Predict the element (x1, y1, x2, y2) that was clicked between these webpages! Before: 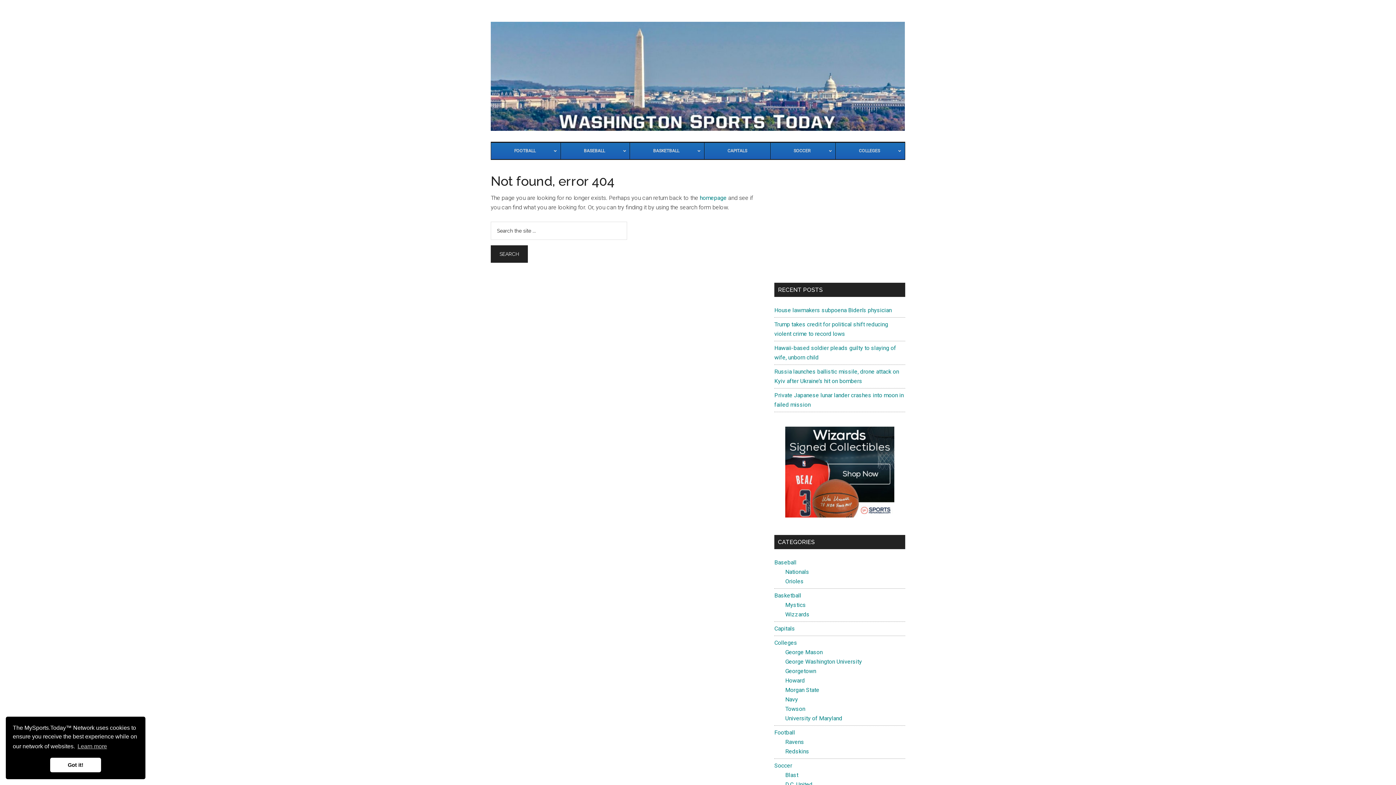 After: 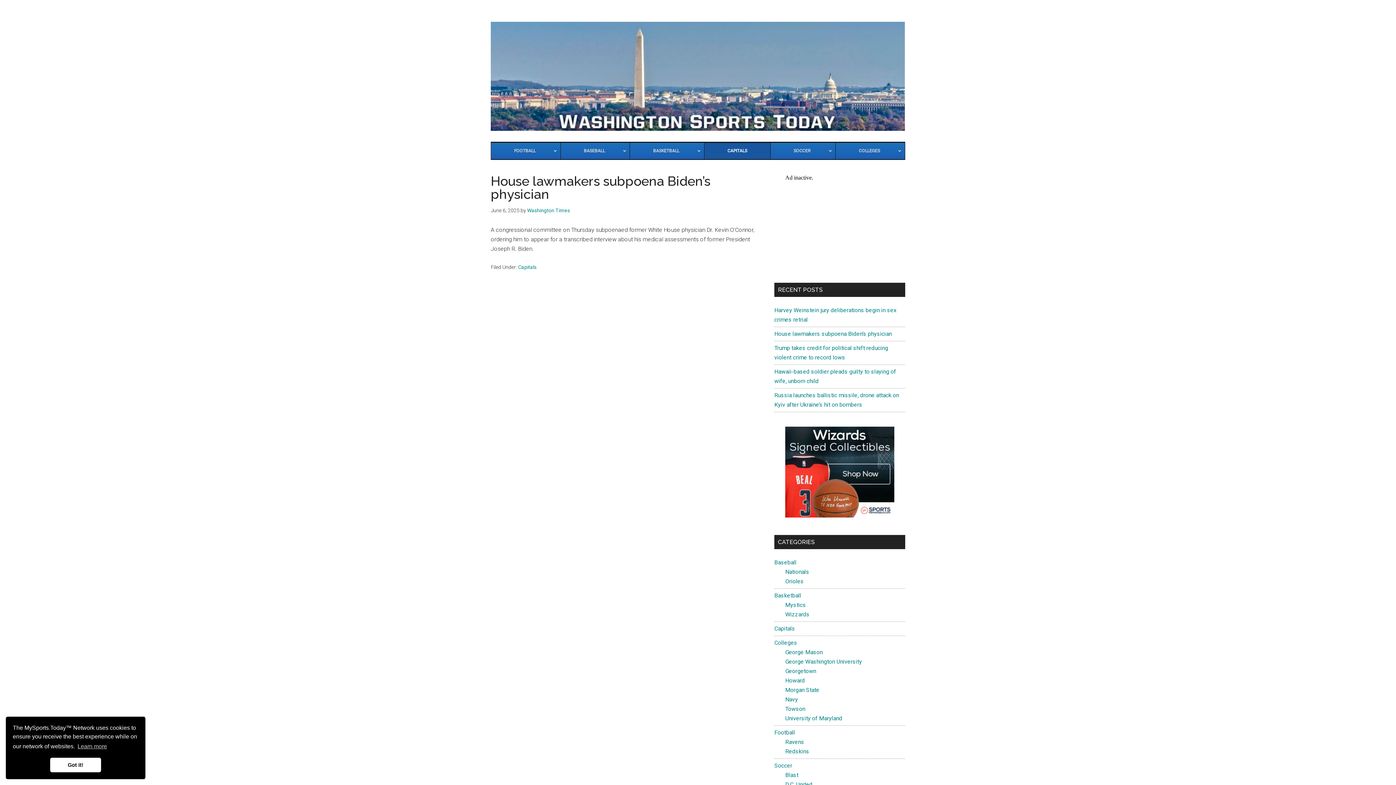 Action: bbox: (774, 306, 892, 313) label: House lawmakers subpoena Biden’s physician